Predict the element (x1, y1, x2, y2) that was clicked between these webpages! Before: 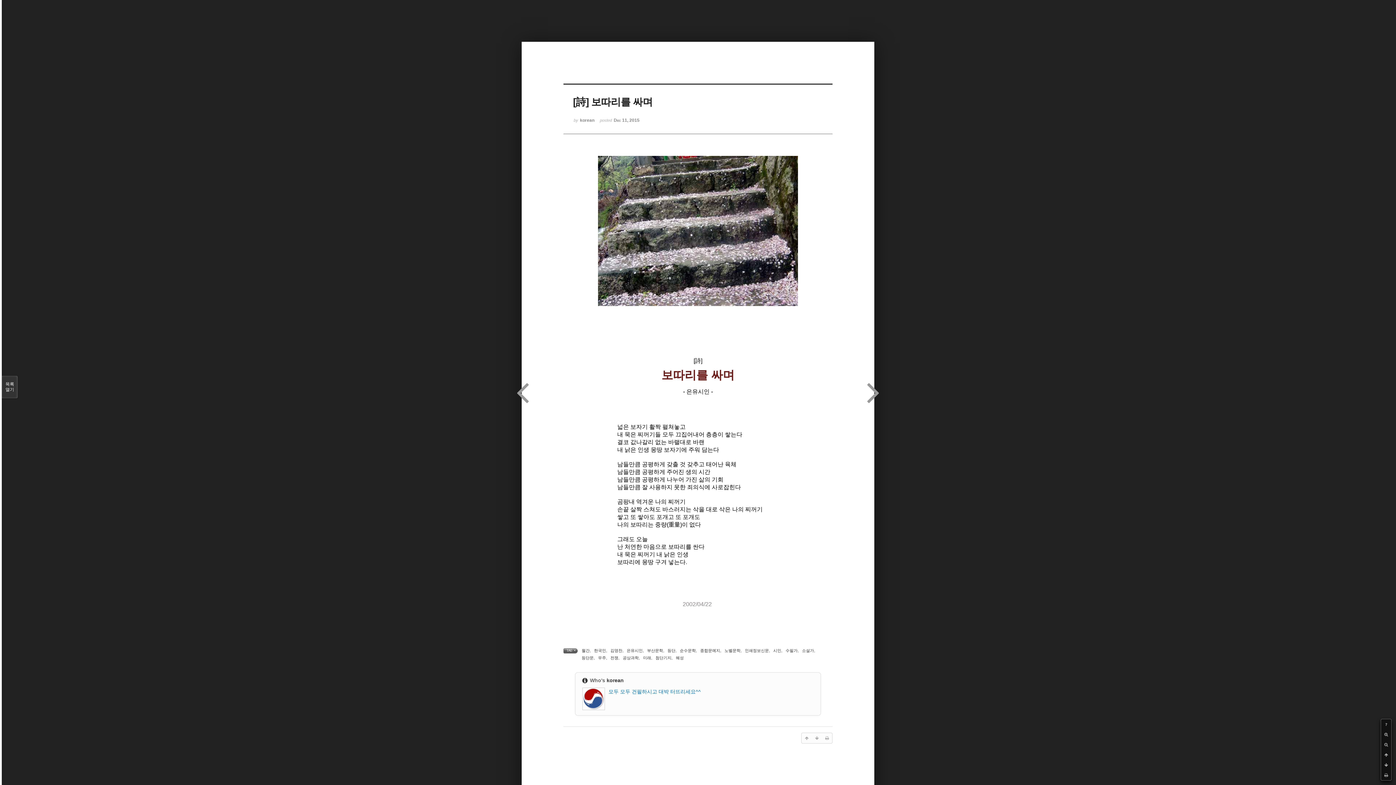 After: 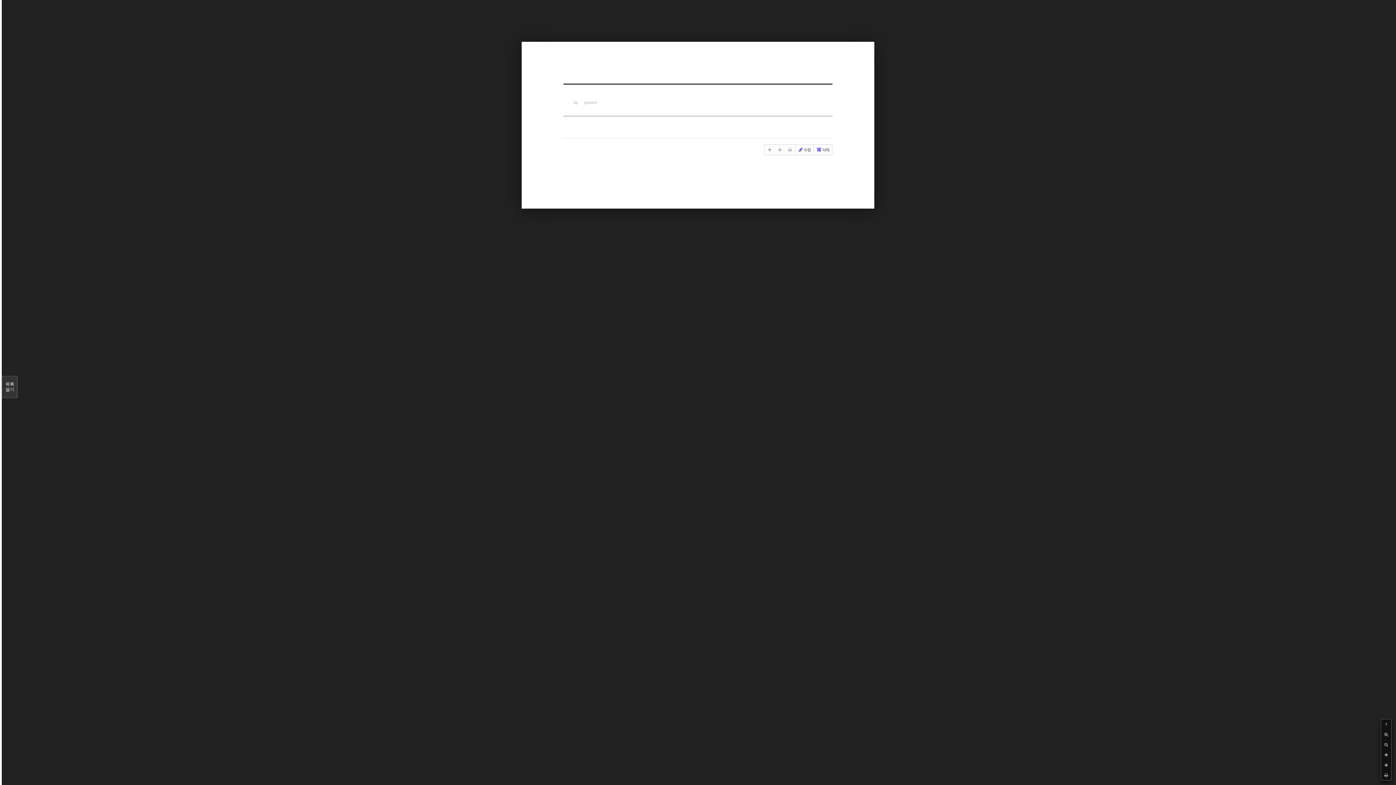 Action: label: 월간 bbox: (581, 648, 589, 653)